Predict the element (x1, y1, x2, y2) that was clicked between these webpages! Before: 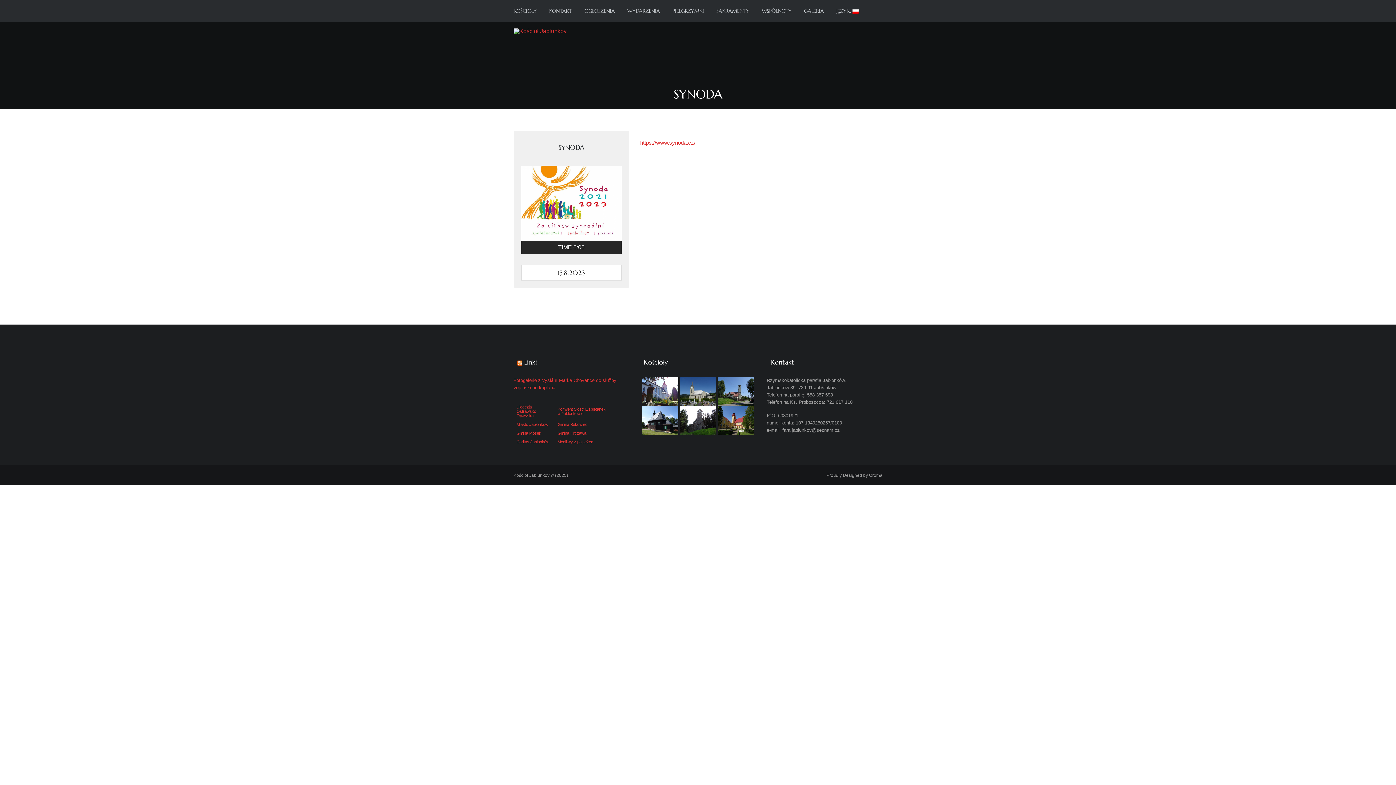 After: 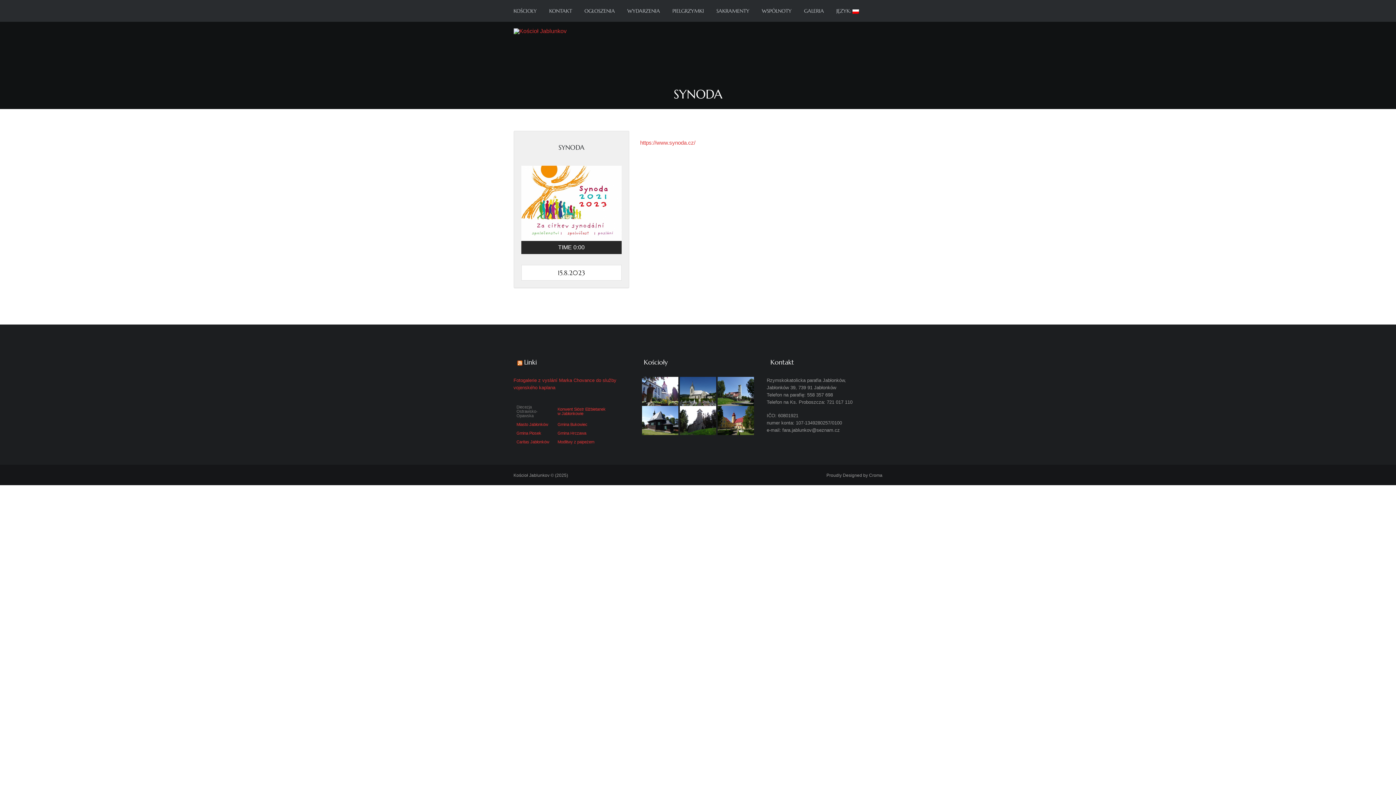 Action: label: Diecezja Ostrawsko-Opawska bbox: (516, 405, 537, 418)